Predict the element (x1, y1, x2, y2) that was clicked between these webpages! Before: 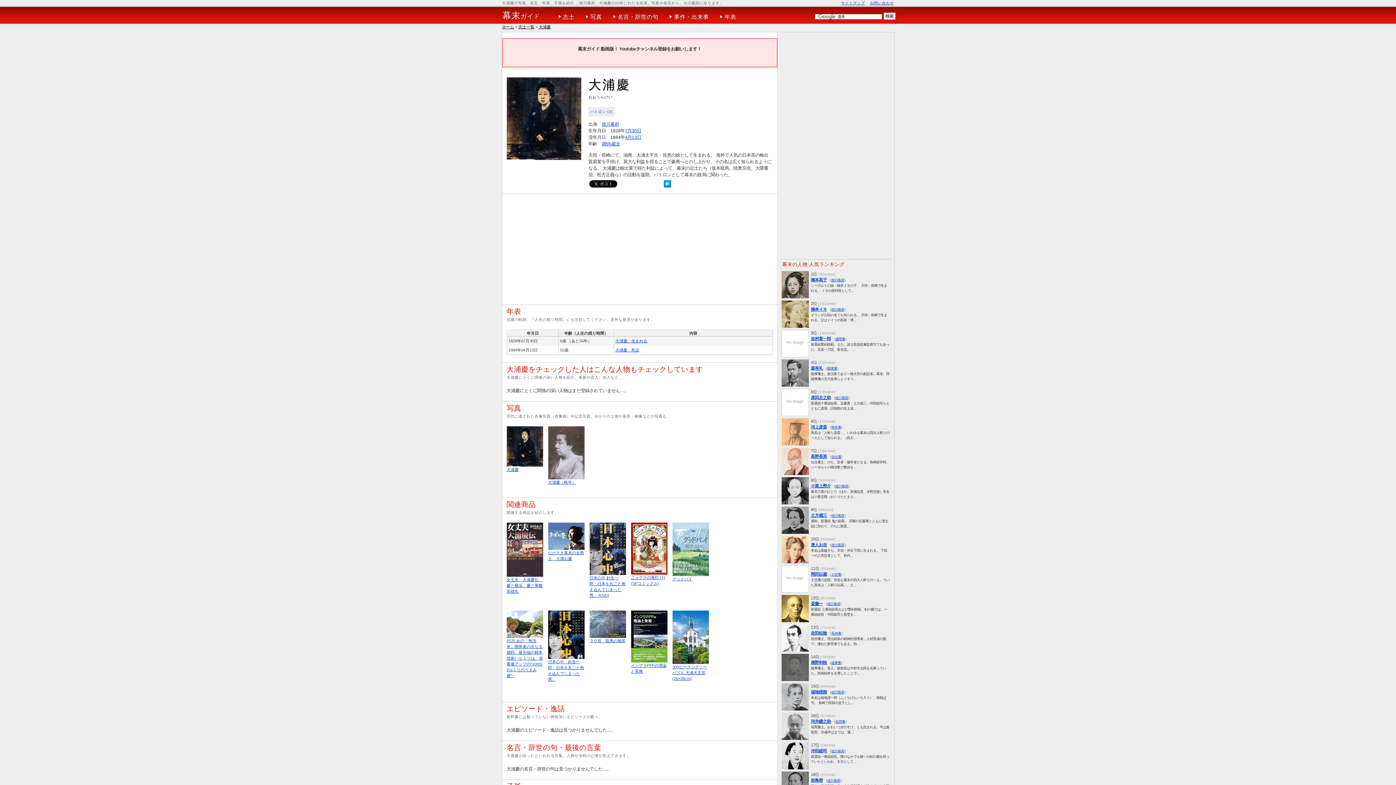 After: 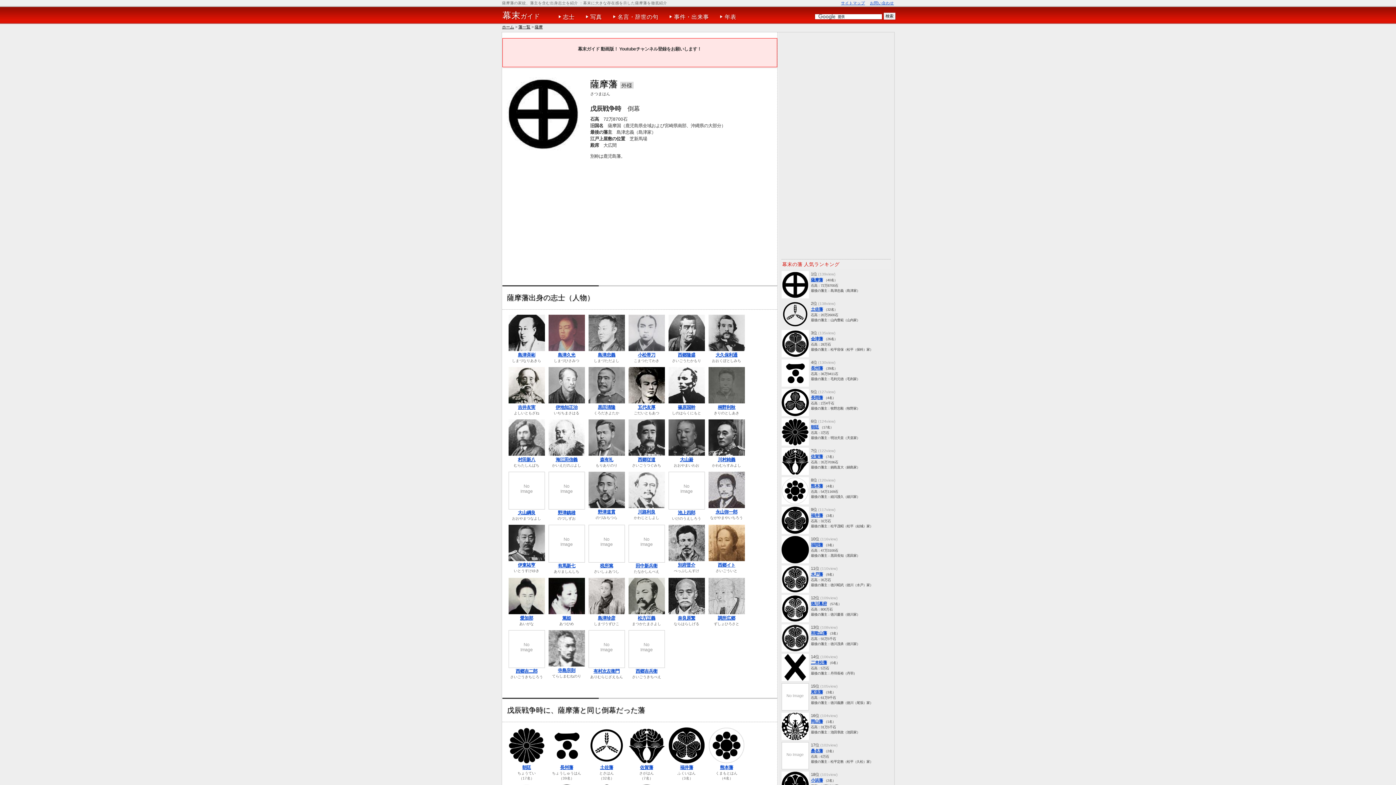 Action: label: 薩摩藩 bbox: (831, 660, 841, 664)